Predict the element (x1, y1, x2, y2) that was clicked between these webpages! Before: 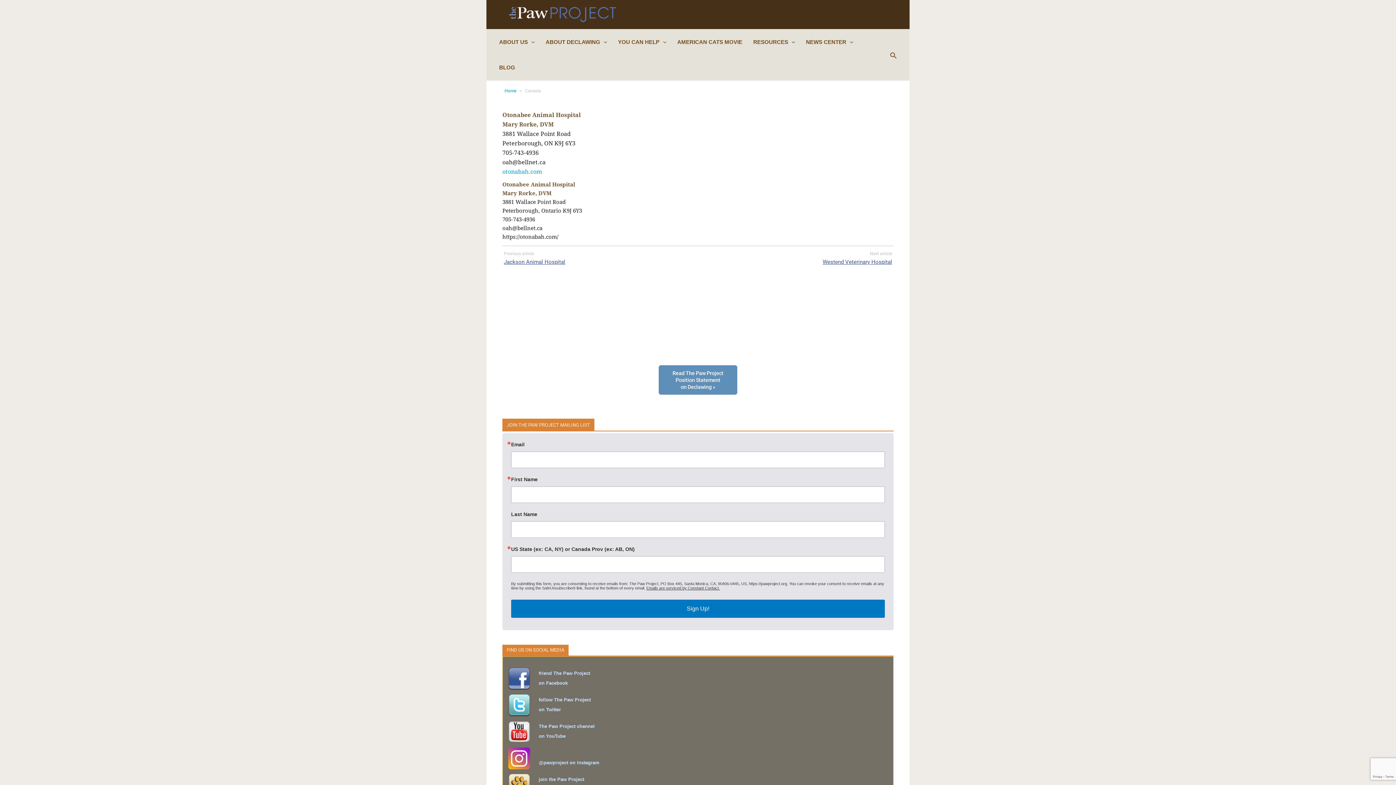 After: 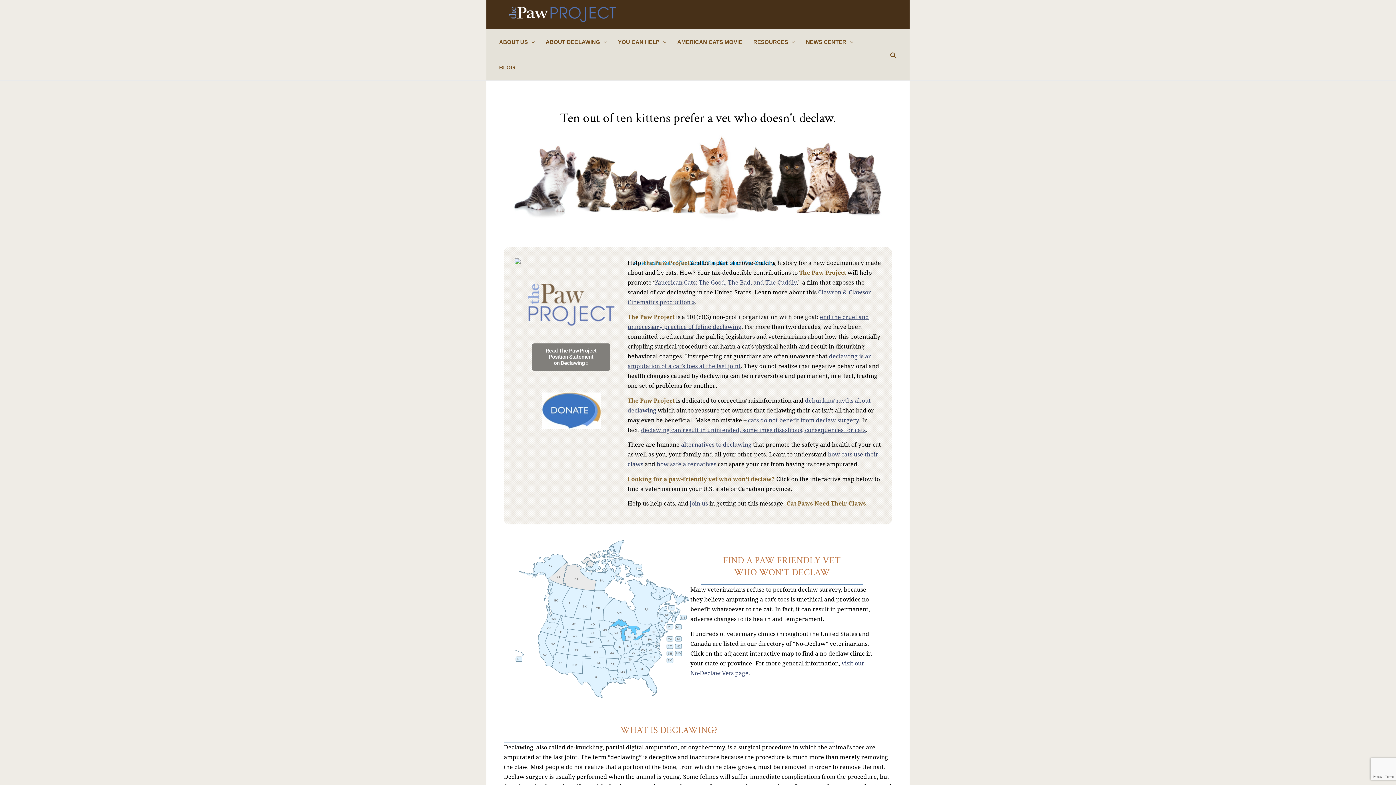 Action: bbox: (508, 10, 617, 17)